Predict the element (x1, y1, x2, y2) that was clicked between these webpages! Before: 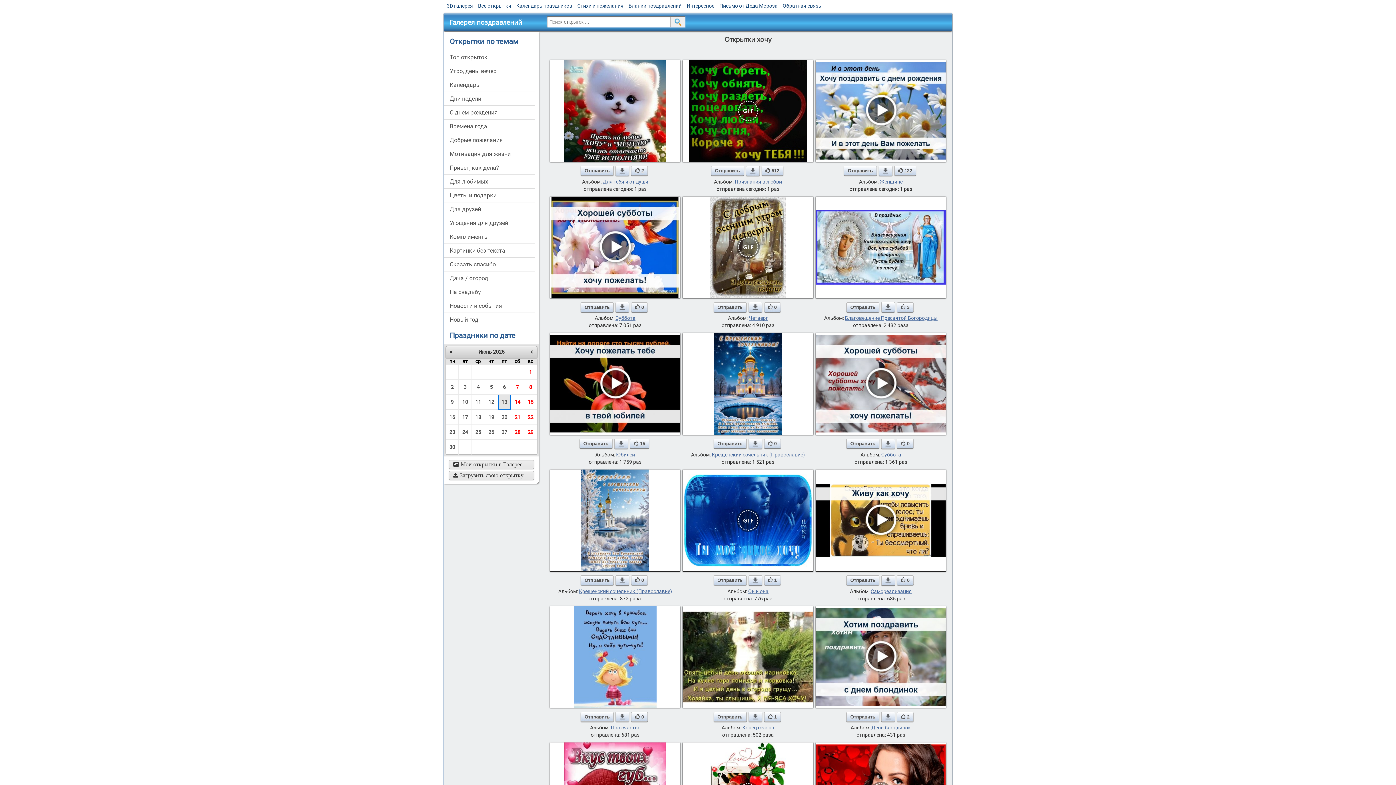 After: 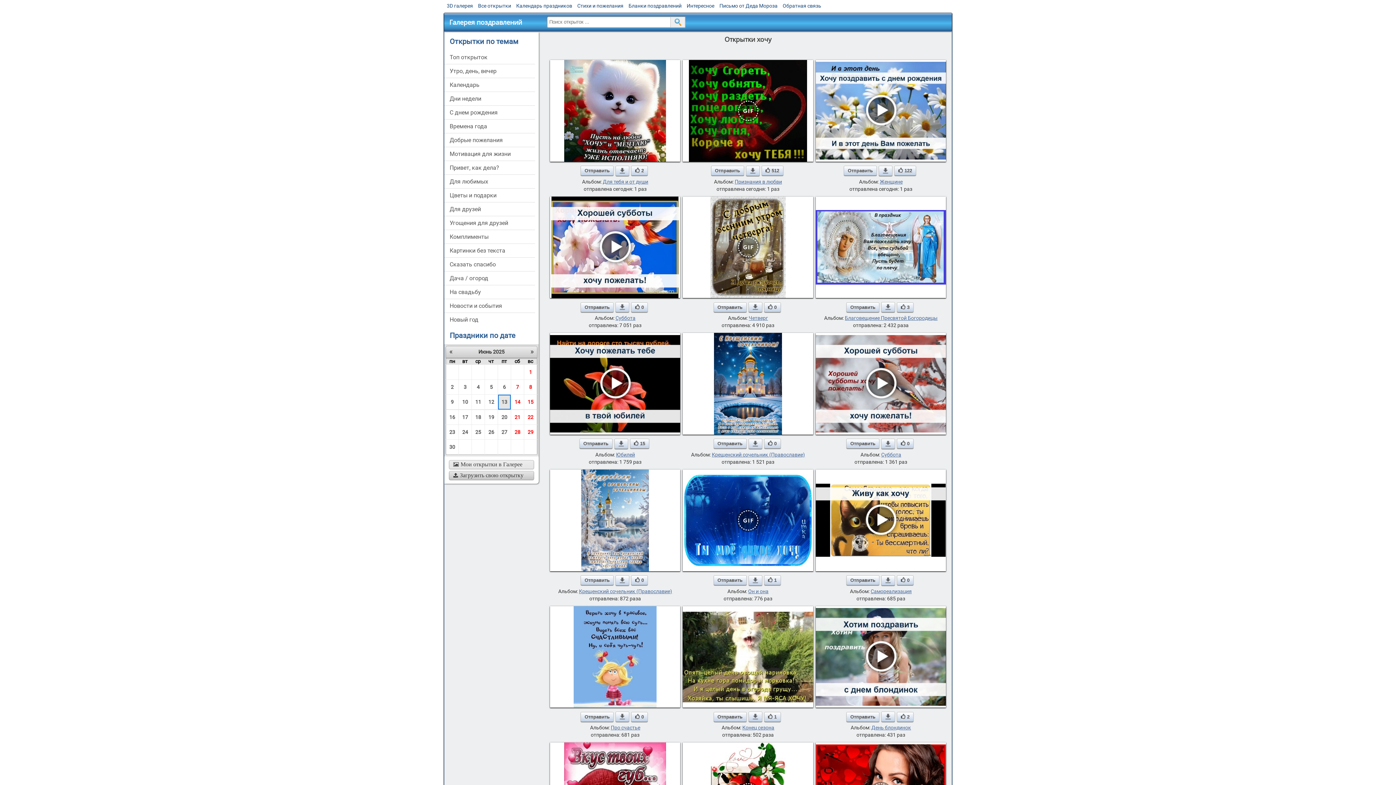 Action: bbox: (449, 471, 534, 480) label: Загрузить свою открытку